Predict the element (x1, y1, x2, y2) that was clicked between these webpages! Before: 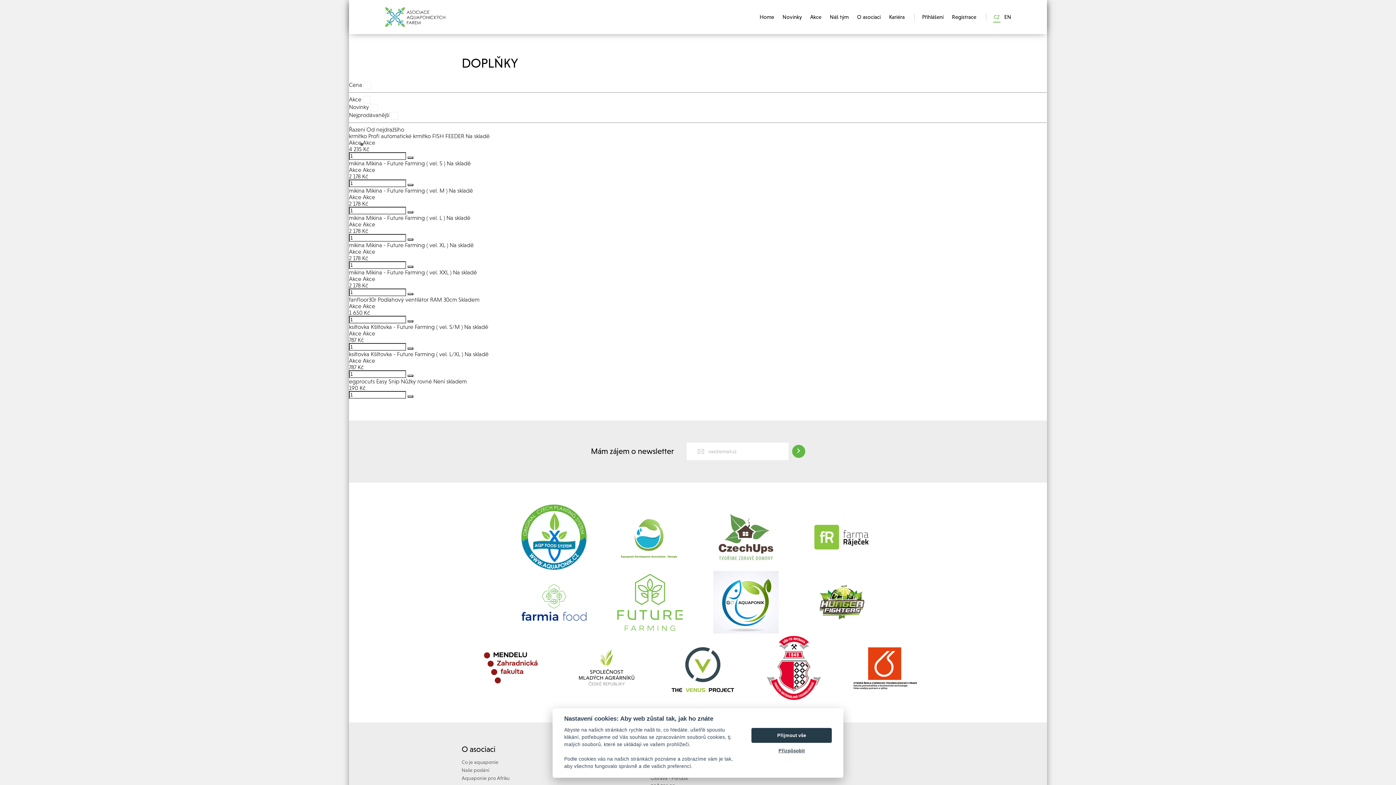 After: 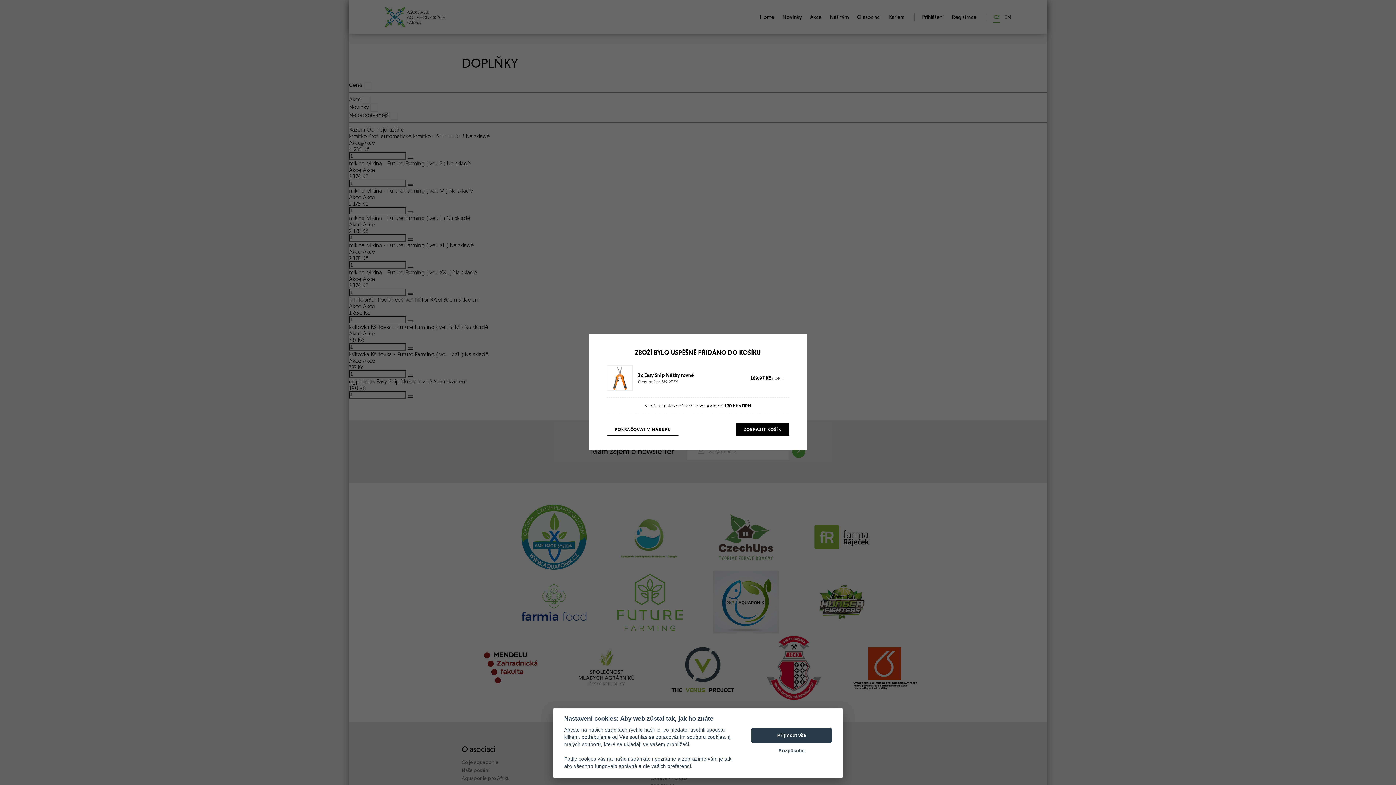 Action: bbox: (407, 395, 413, 397)